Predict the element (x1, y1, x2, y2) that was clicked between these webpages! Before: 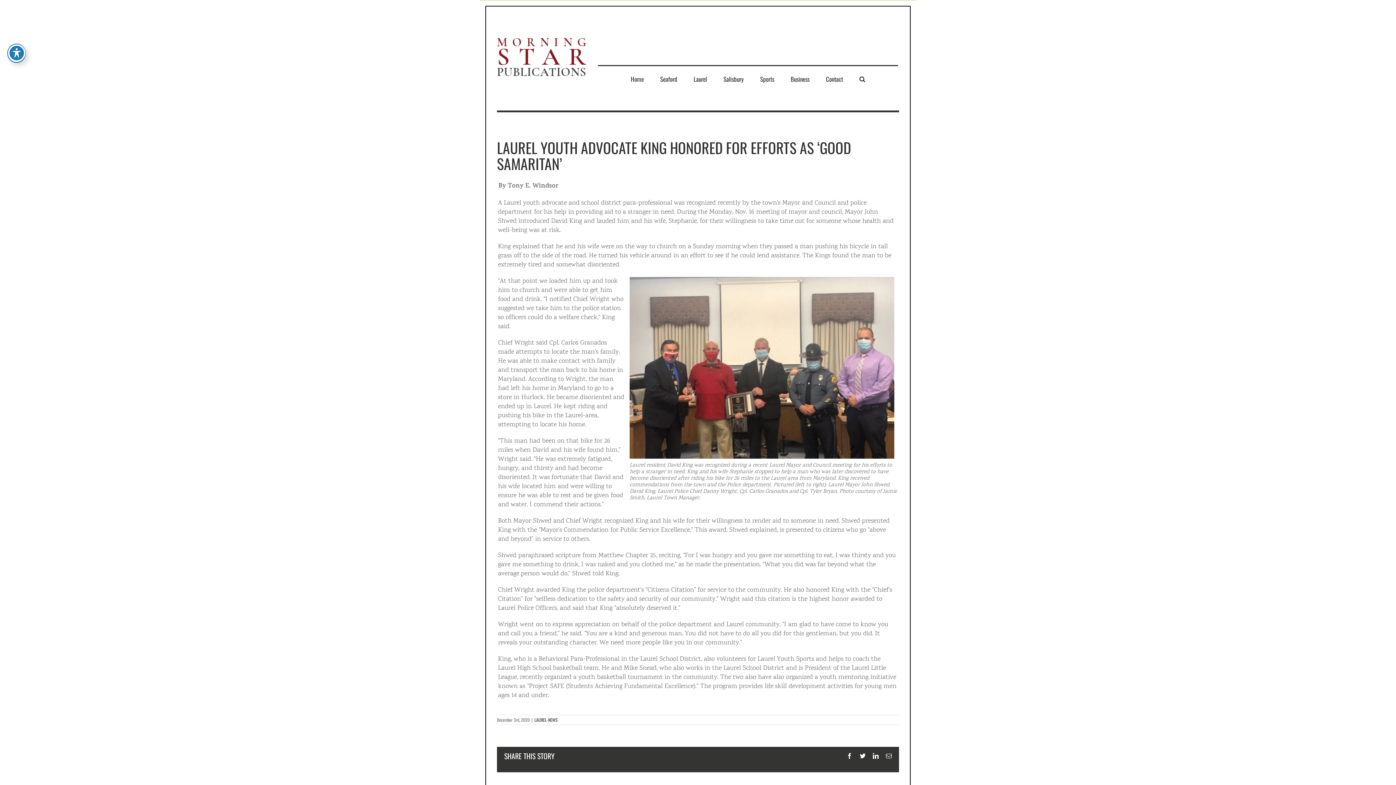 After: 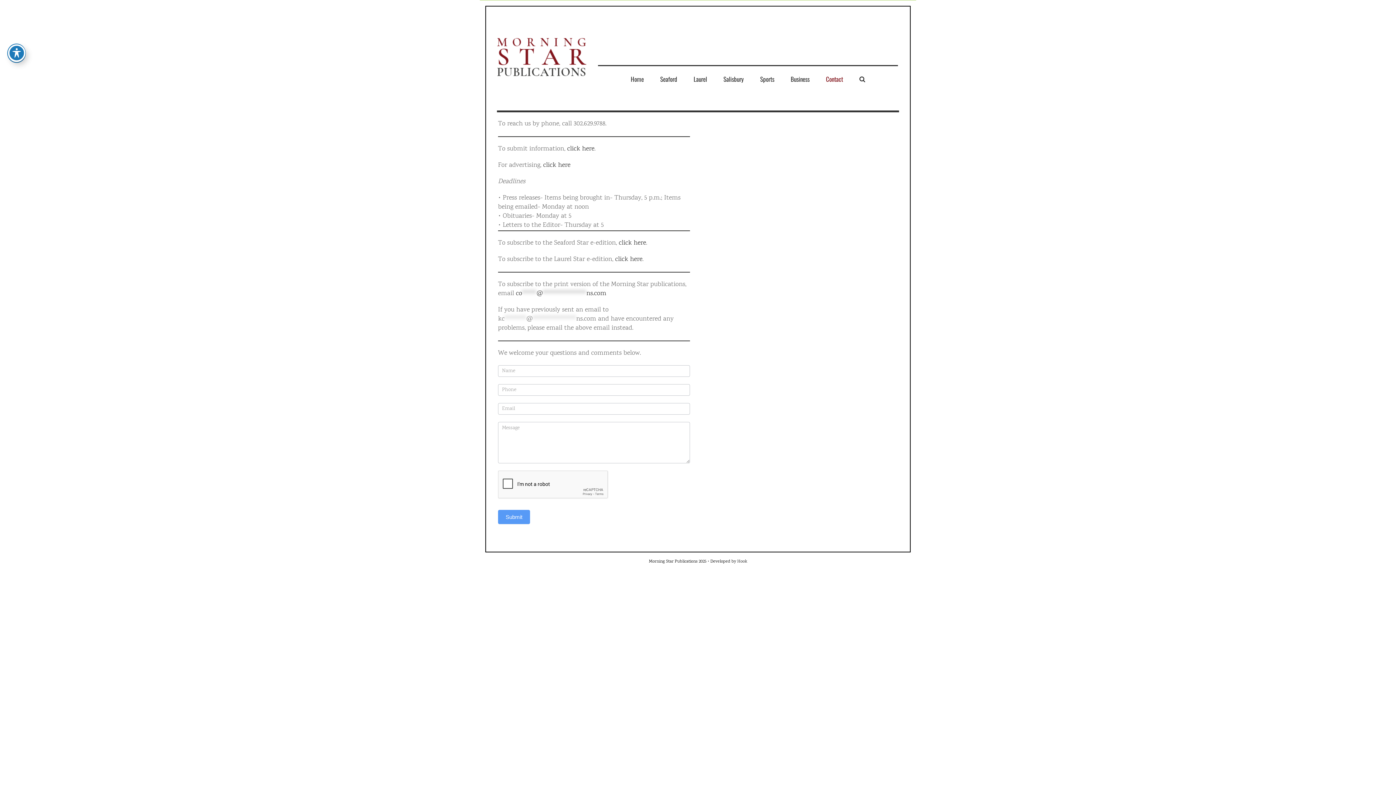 Action: bbox: (826, 66, 843, 91) label: Contact